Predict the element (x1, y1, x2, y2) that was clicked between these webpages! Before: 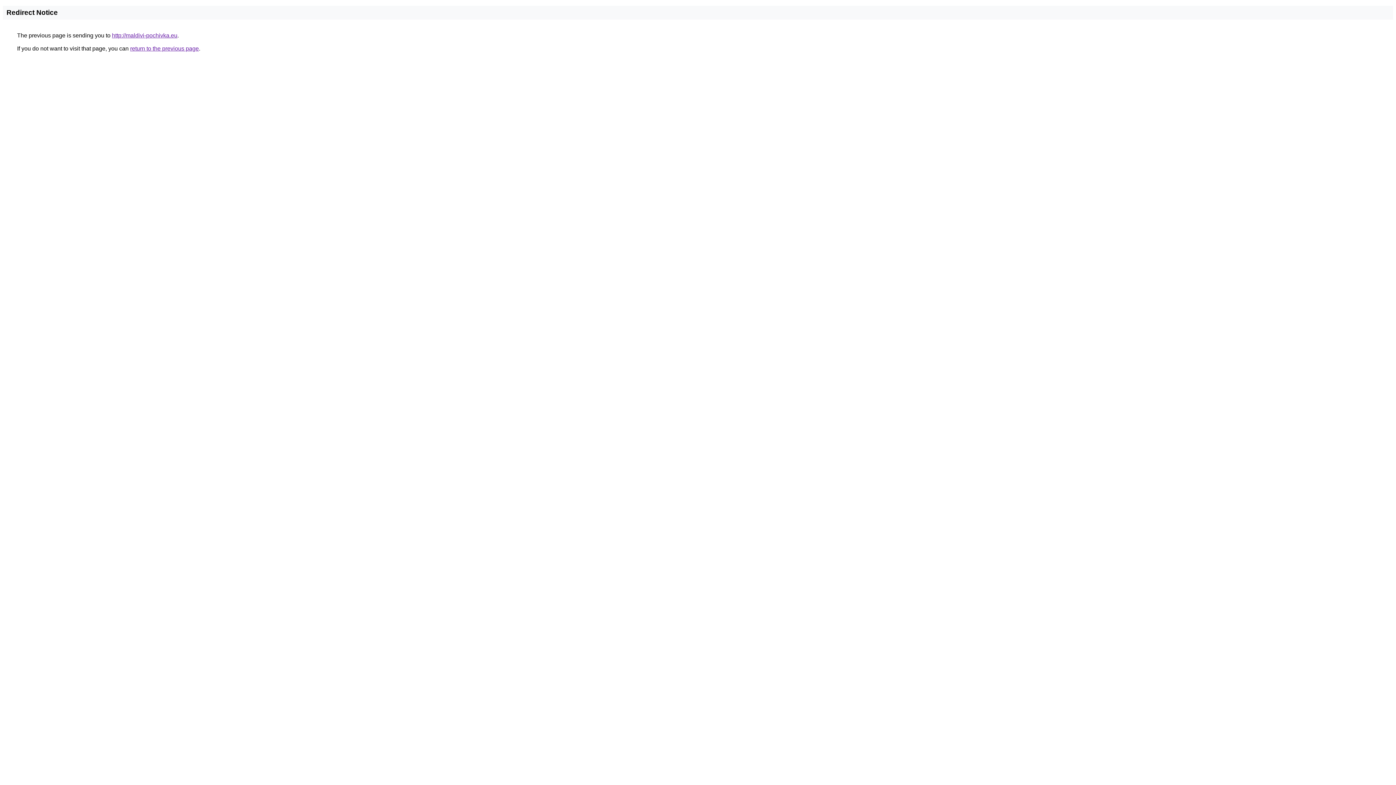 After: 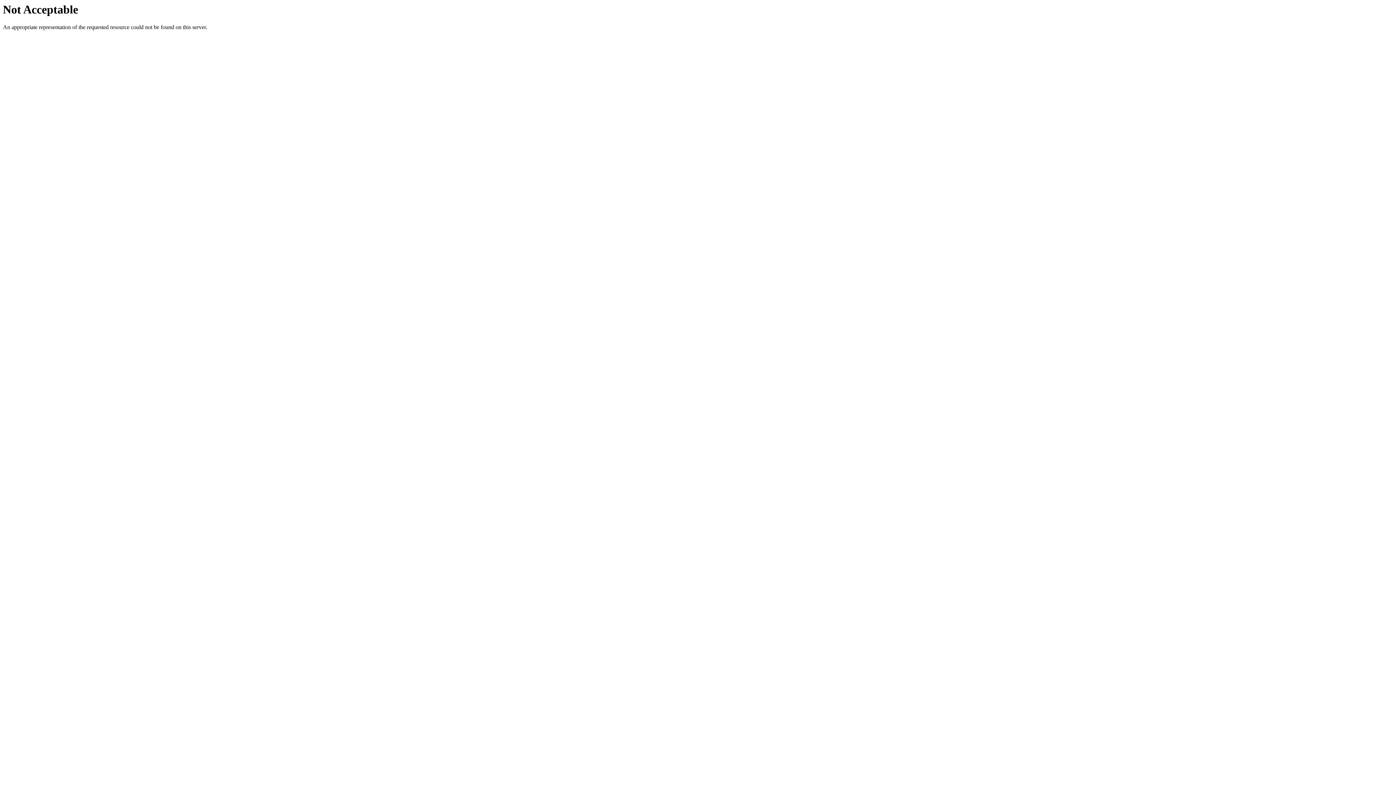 Action: bbox: (112, 32, 177, 38) label: http://maldivi-pochivka.eu